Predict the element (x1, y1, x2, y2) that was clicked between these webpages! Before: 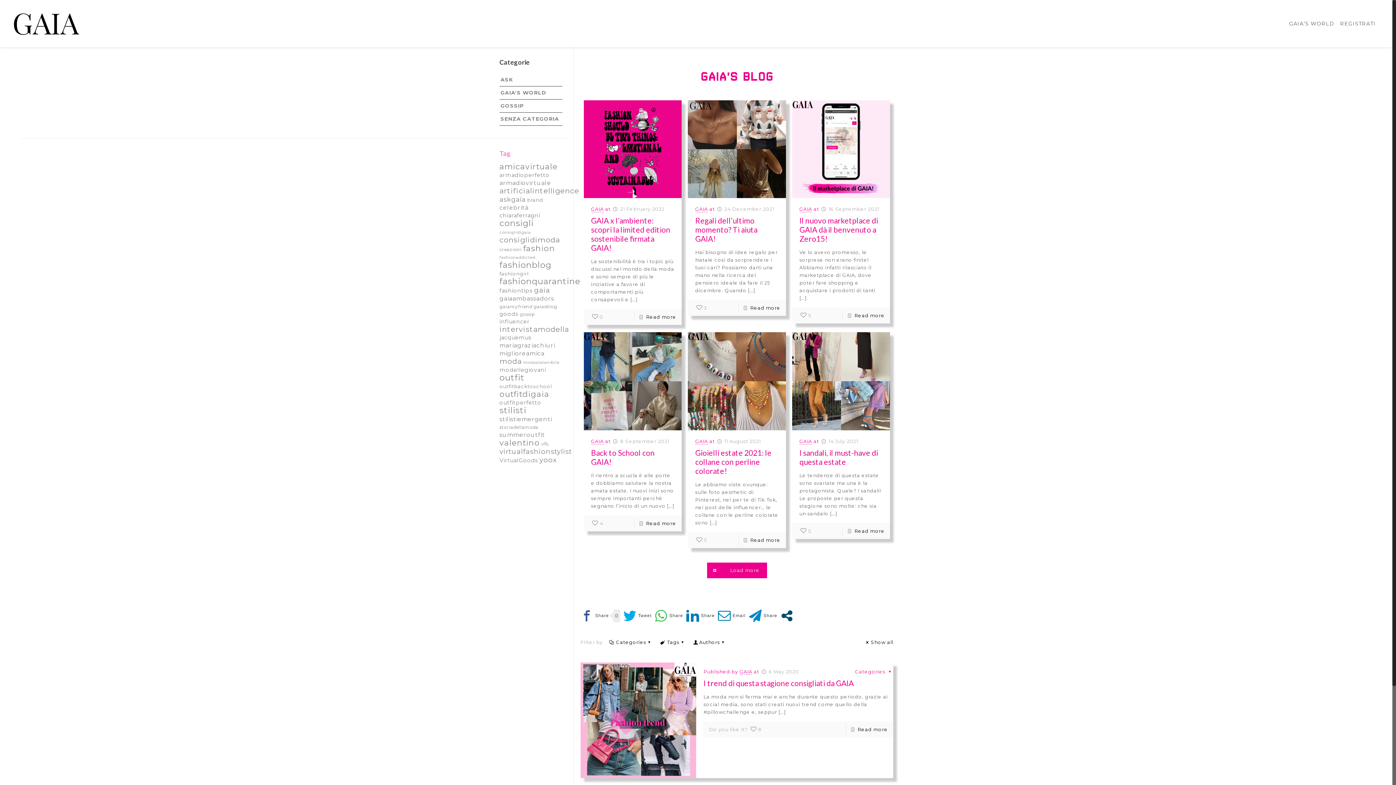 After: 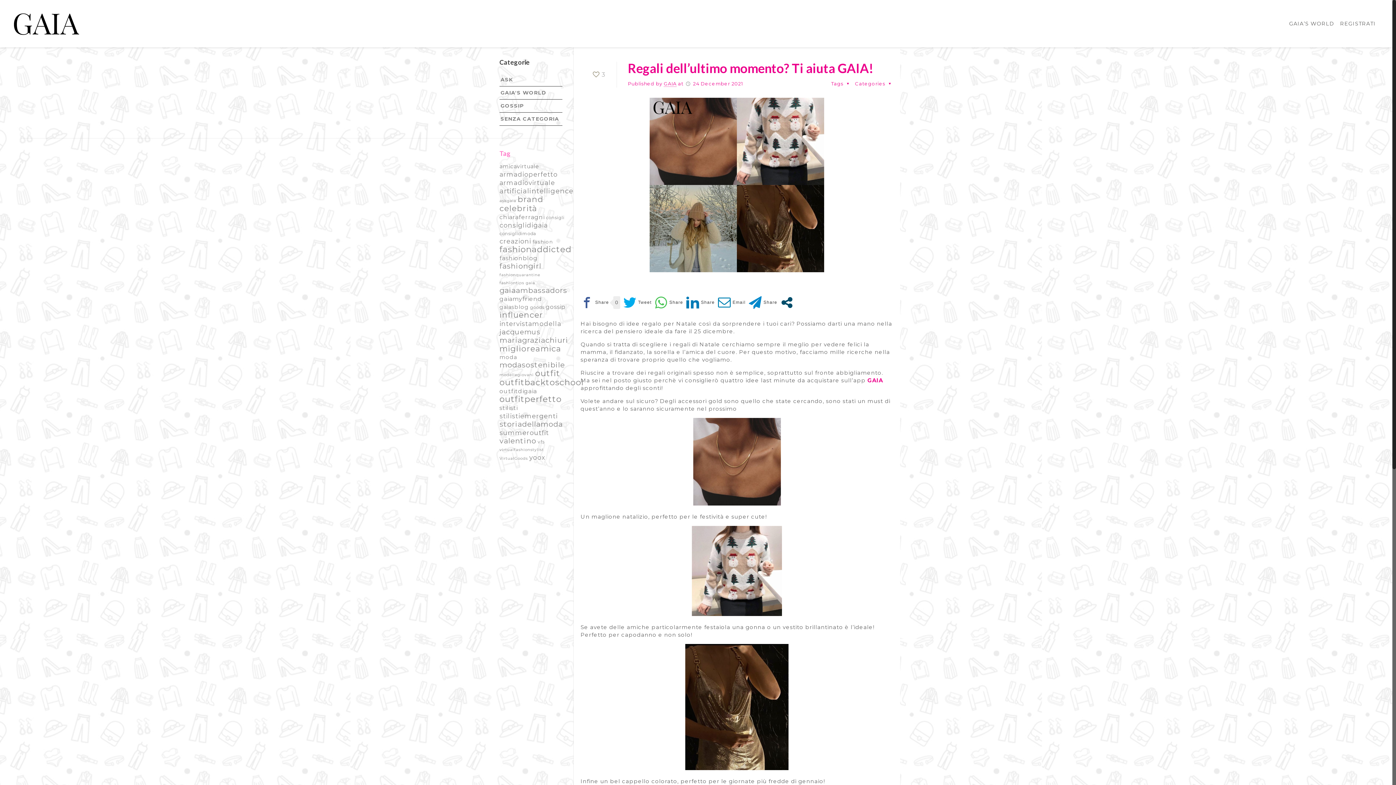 Action: bbox: (750, 305, 780, 311) label: Read more